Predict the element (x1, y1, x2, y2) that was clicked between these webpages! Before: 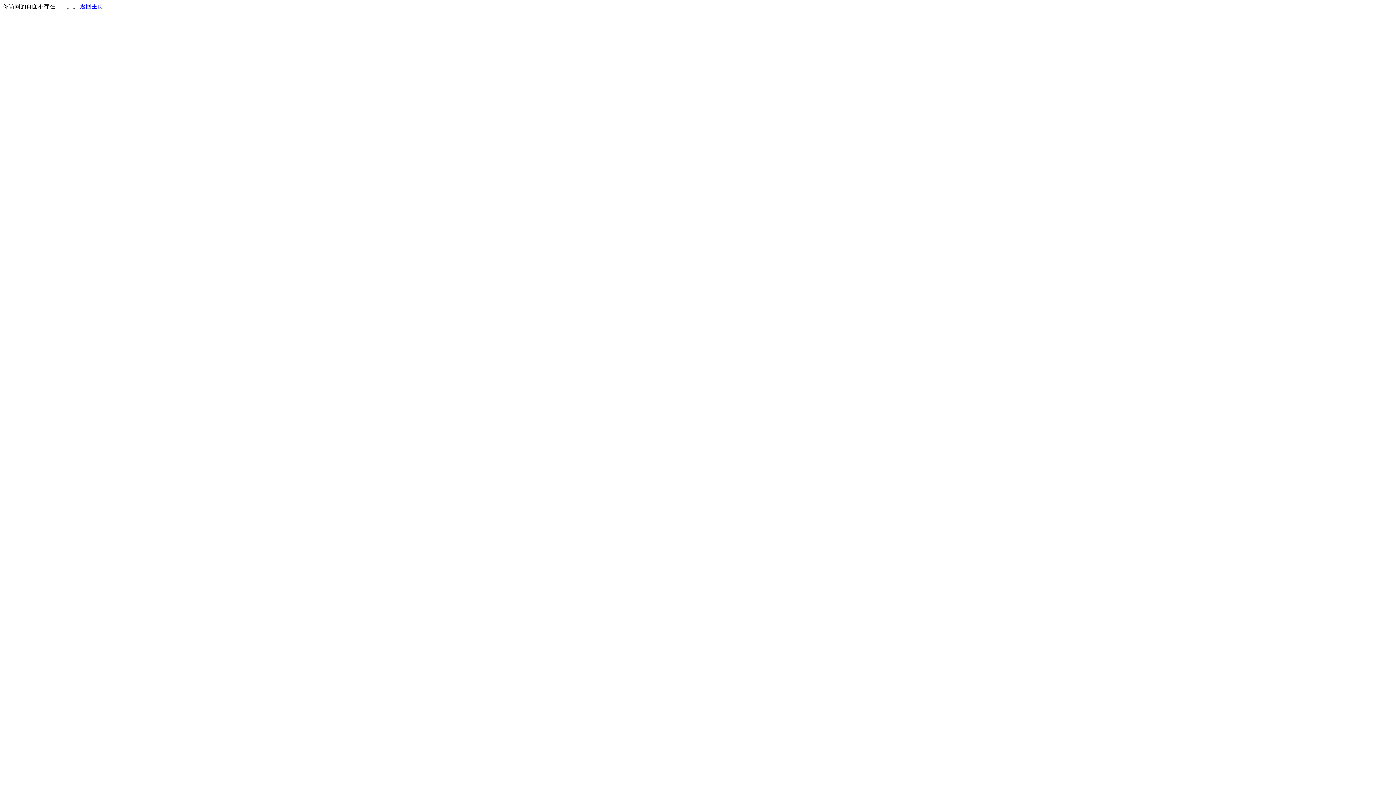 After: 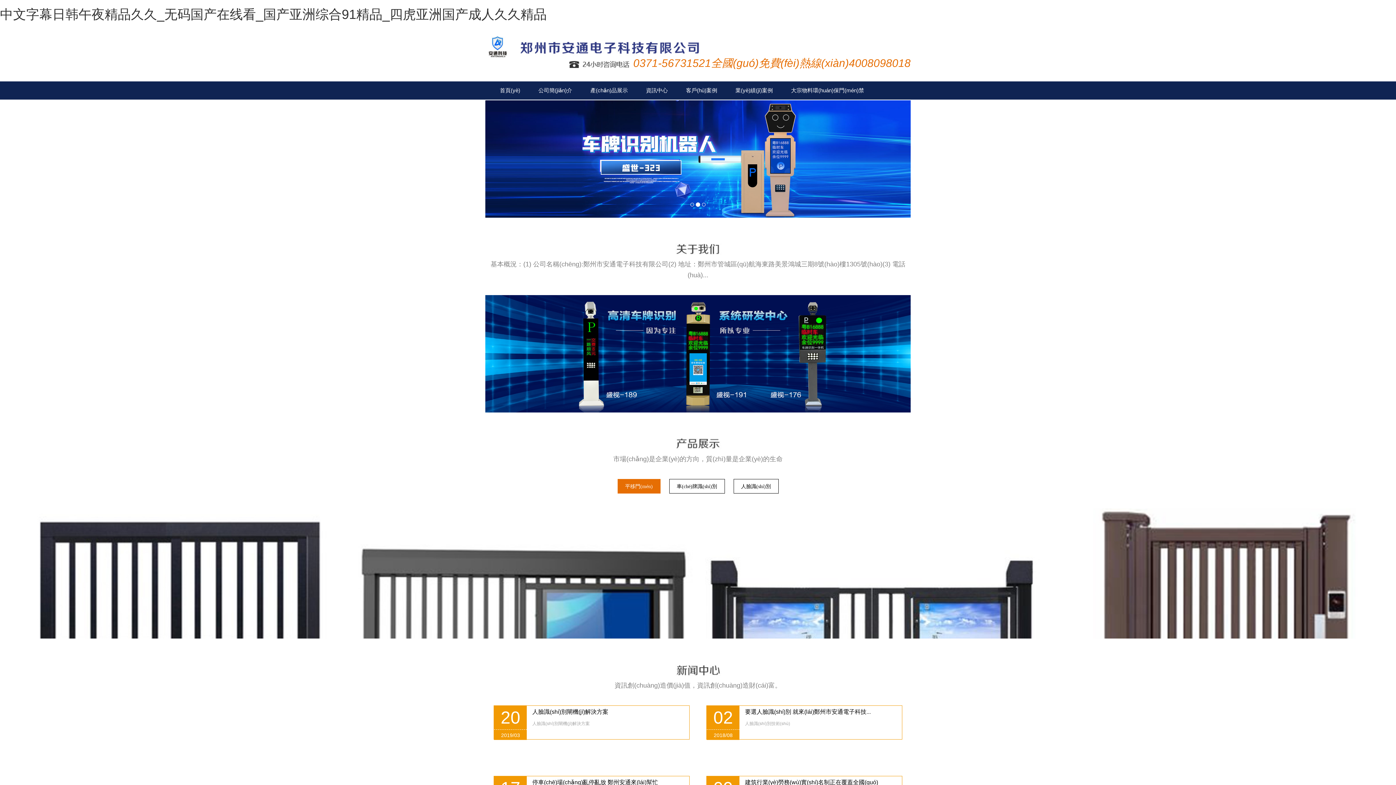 Action: label: 返回主页 bbox: (80, 3, 103, 9)